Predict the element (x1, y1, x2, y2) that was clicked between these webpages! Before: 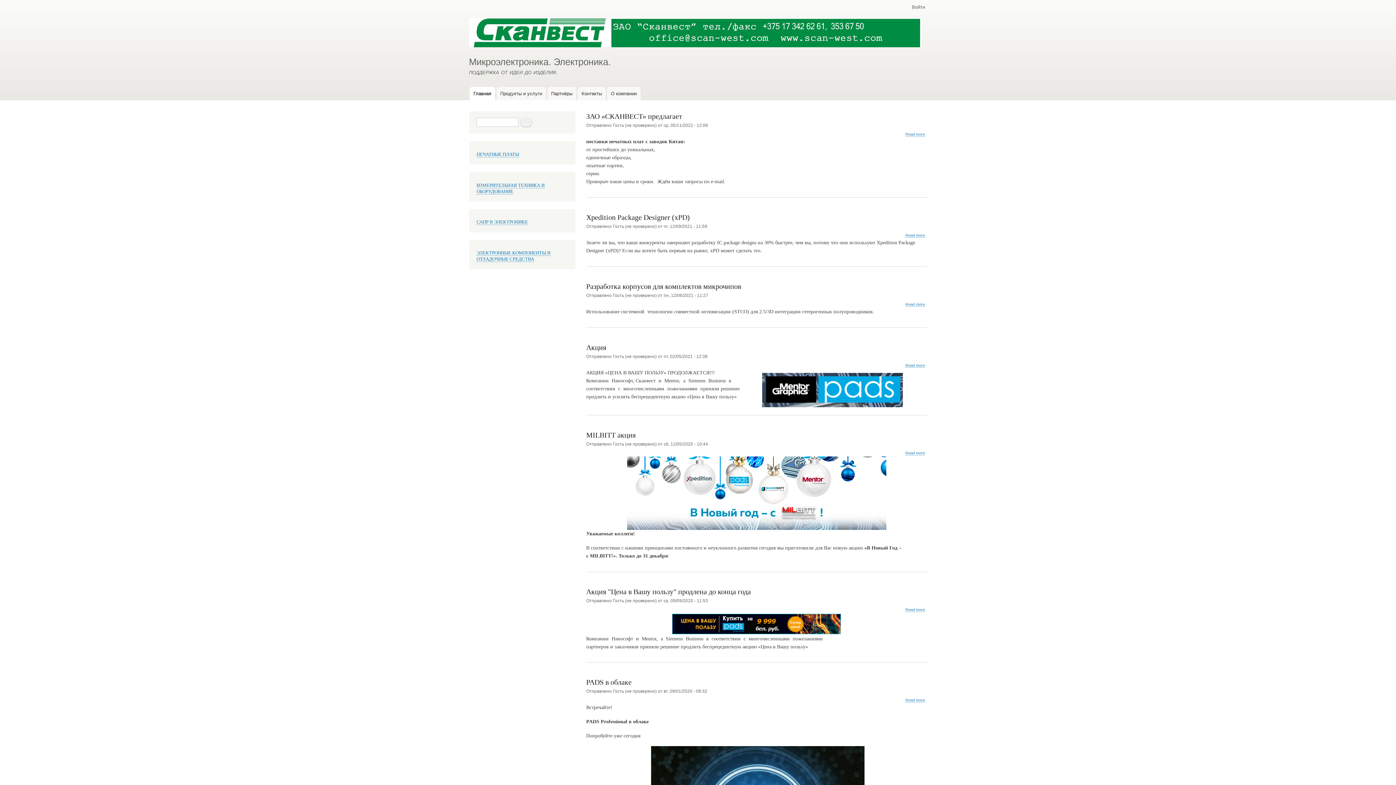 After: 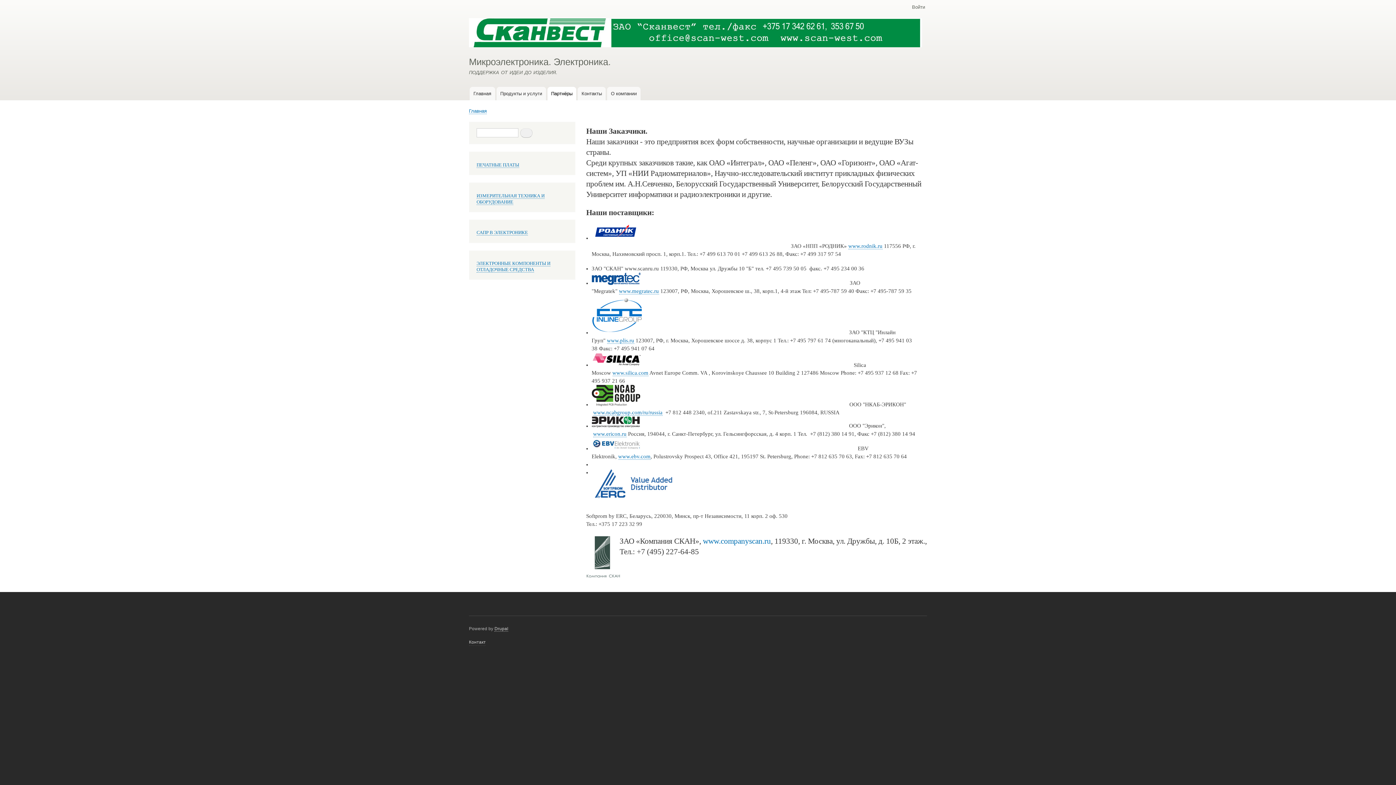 Action: bbox: (547, 86, 576, 100) label: Партнёры